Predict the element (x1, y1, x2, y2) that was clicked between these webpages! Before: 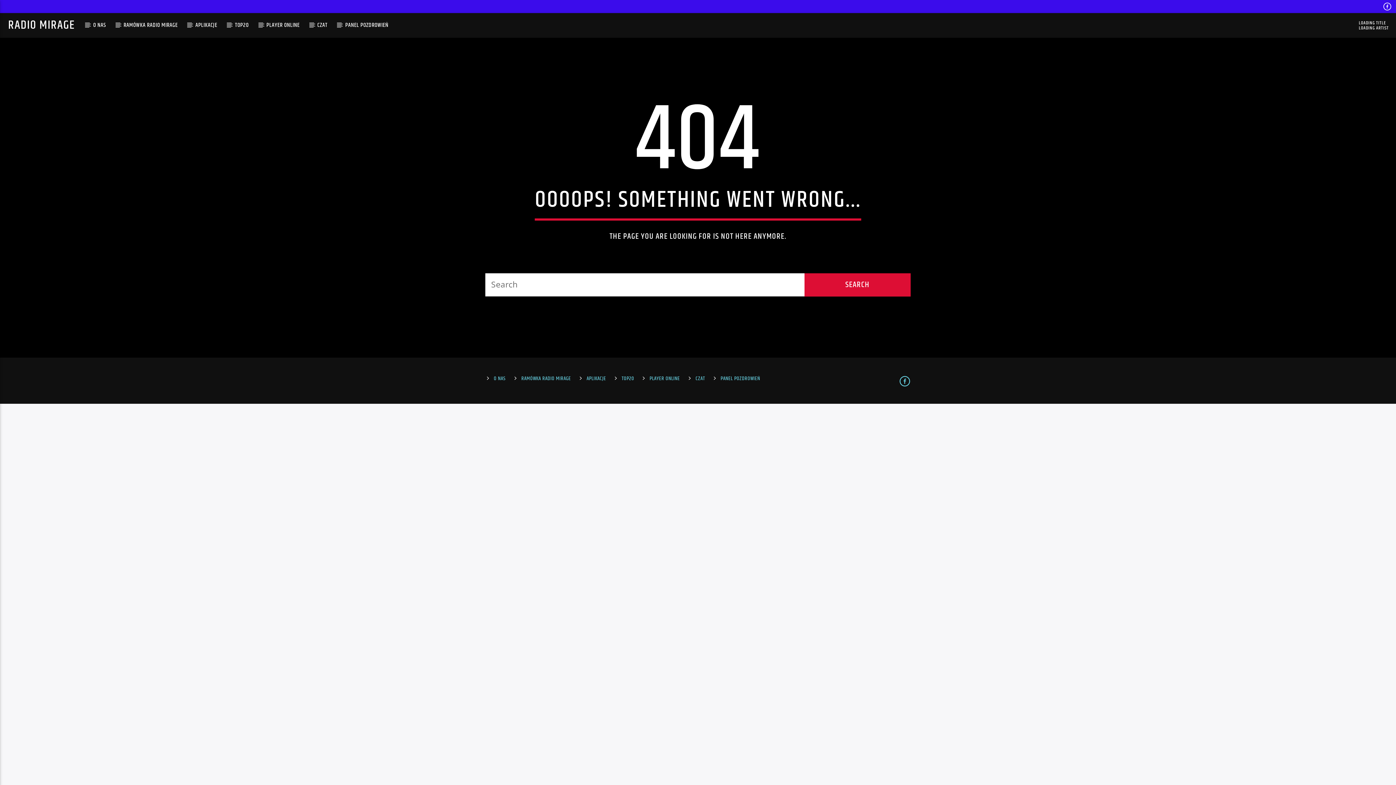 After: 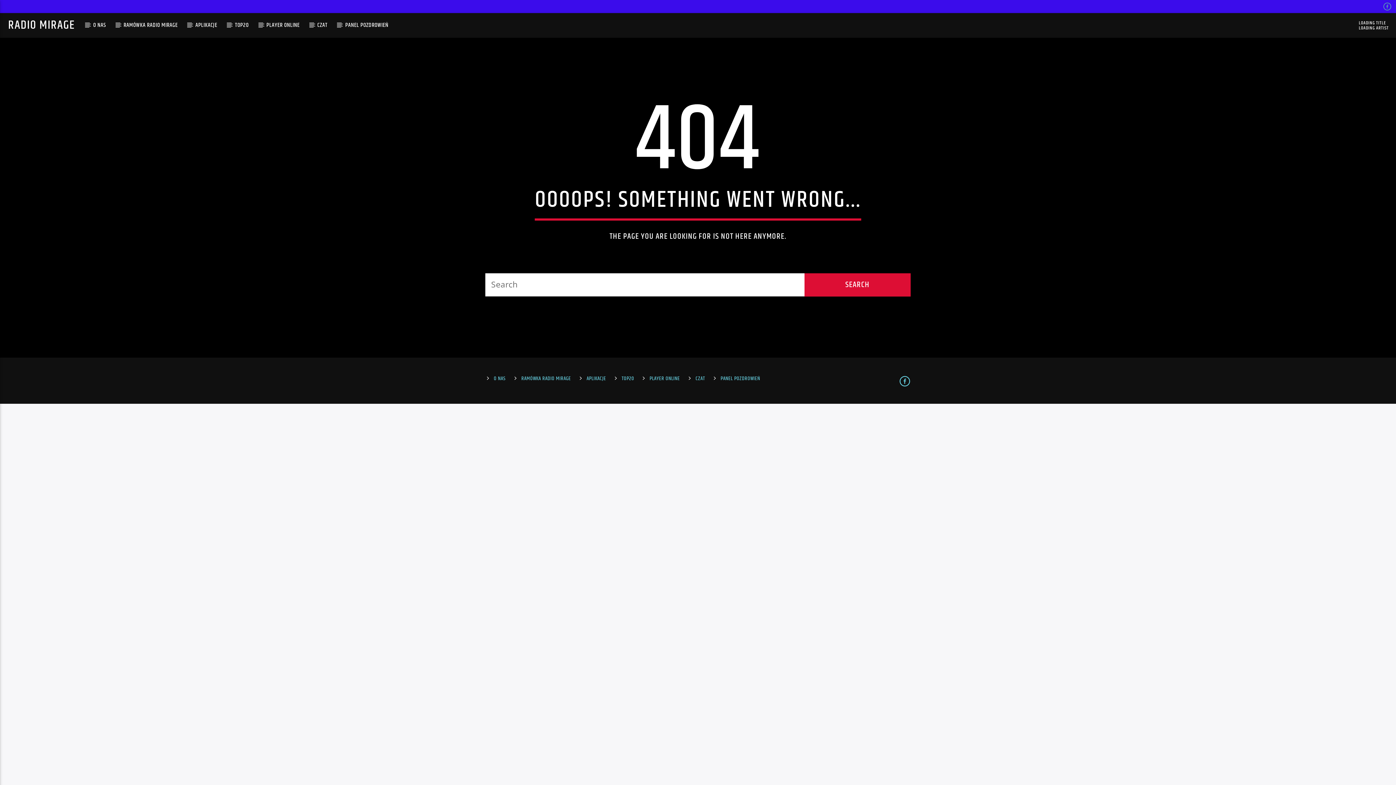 Action: bbox: (1383, 3, 1392, 11)